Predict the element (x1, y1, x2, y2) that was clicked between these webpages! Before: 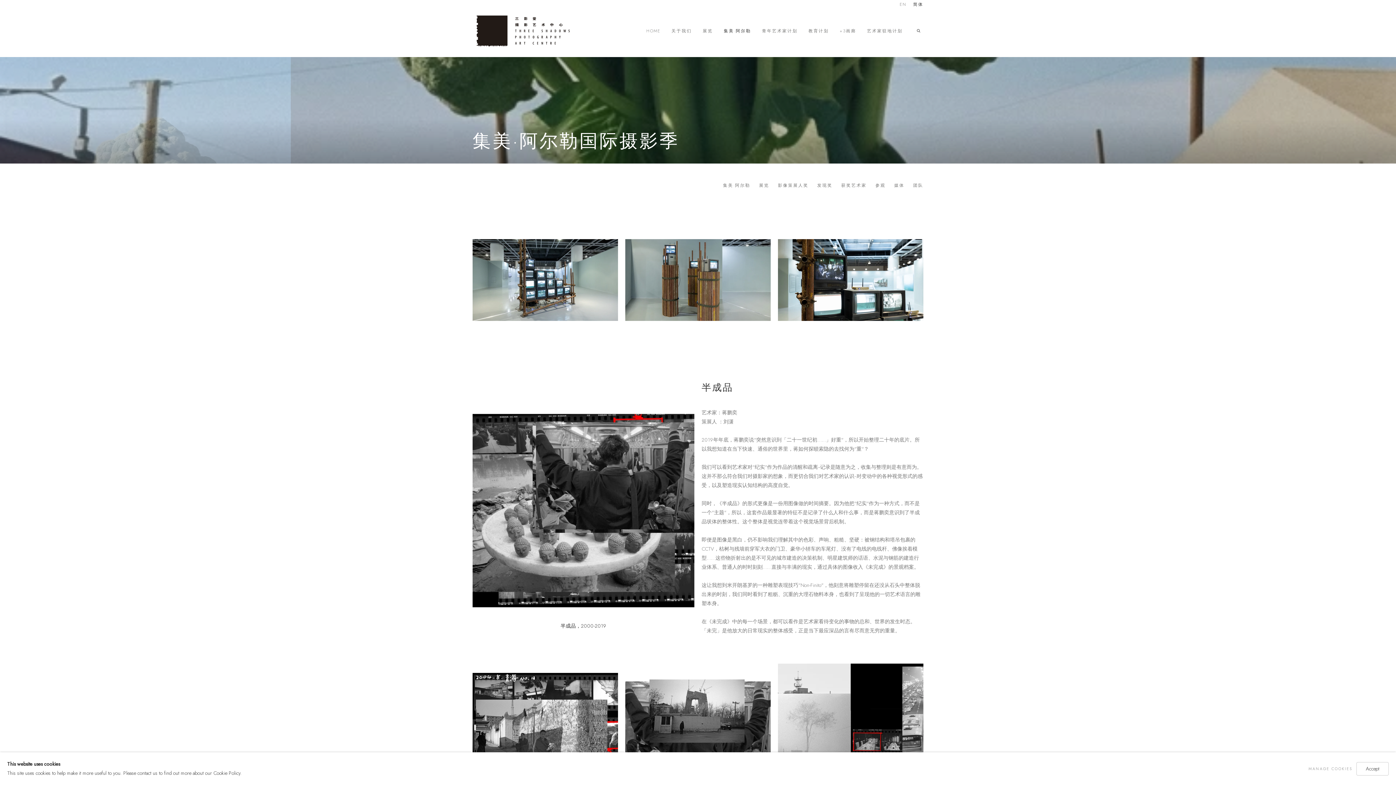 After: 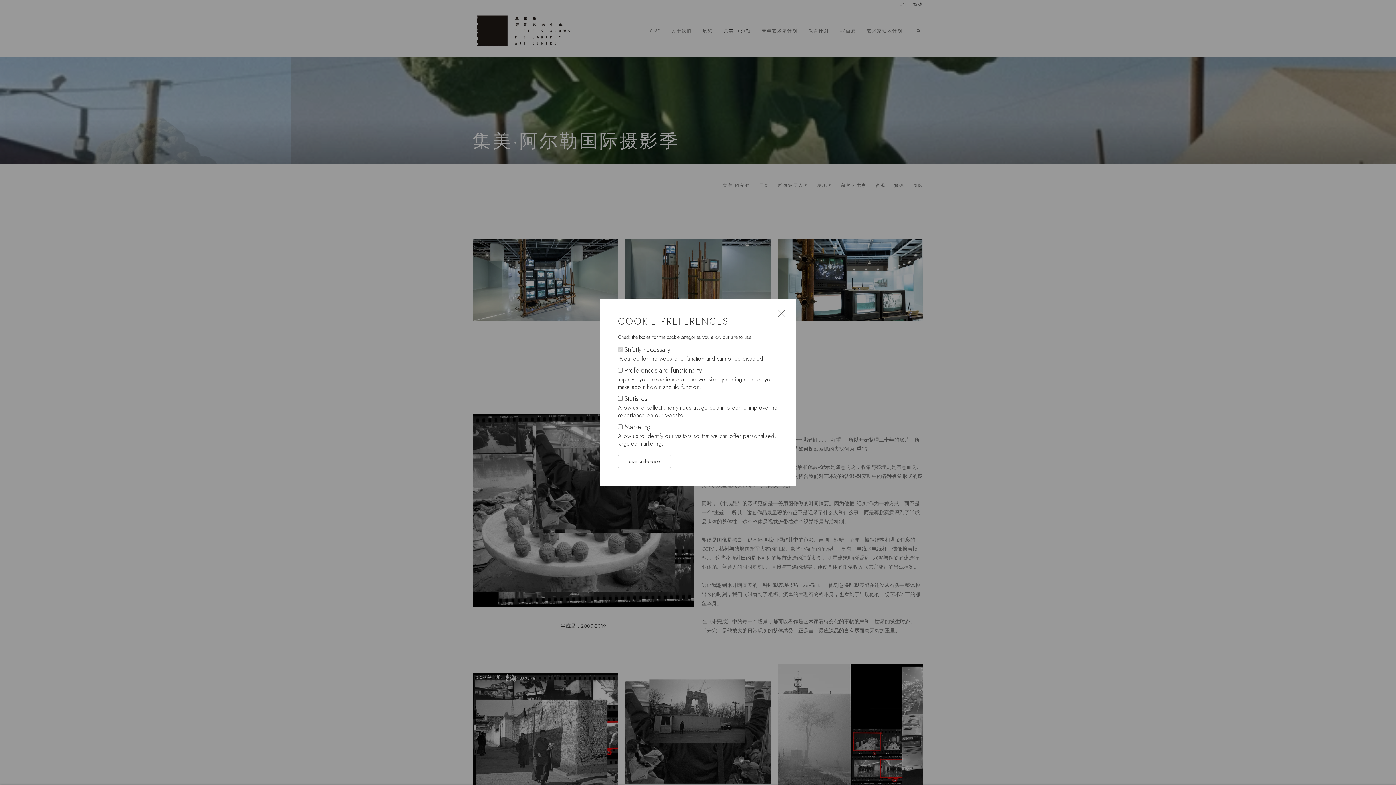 Action: label: MANAGE COOKIES bbox: (1308, 764, 1352, 773)